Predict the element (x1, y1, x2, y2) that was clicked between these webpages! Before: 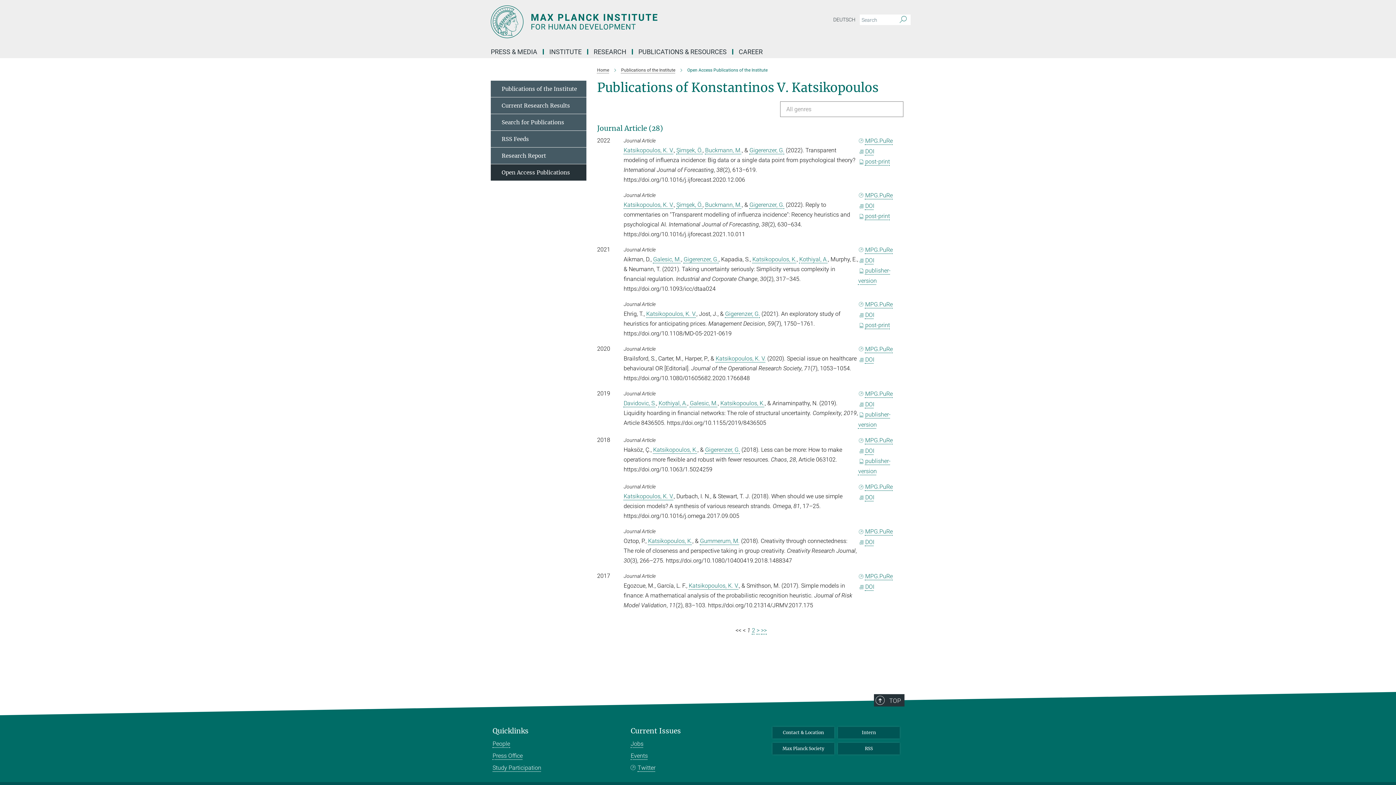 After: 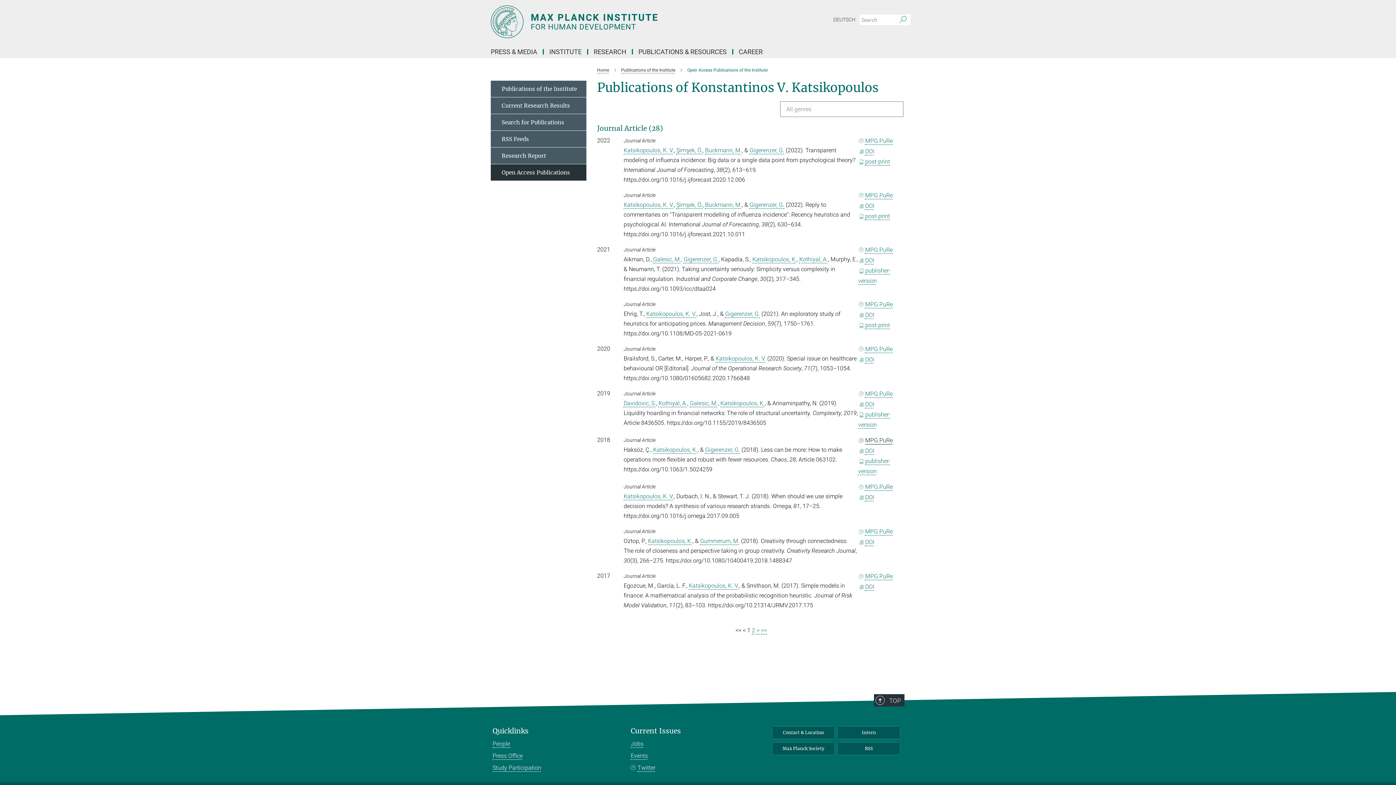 Action: label: MPG.PuRe bbox: (858, 437, 893, 444)